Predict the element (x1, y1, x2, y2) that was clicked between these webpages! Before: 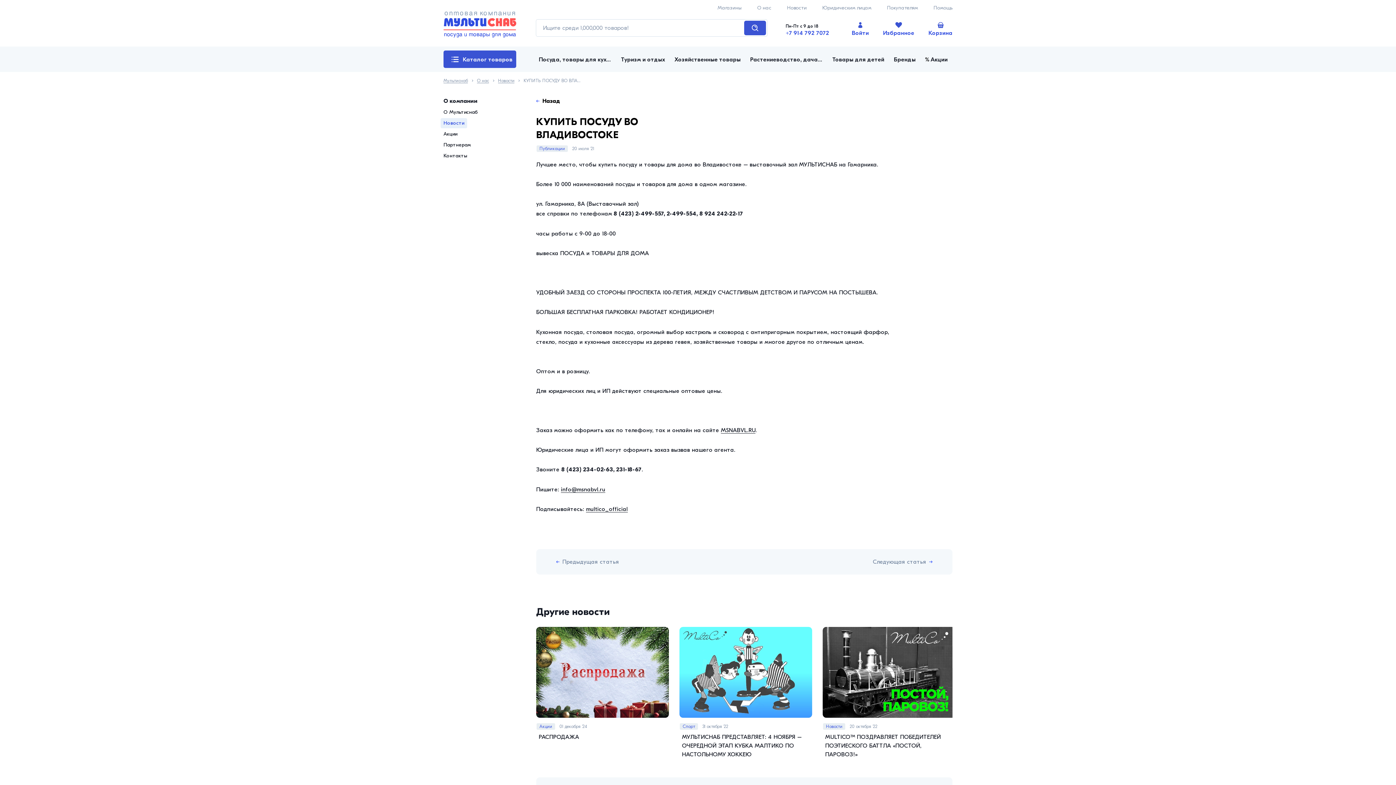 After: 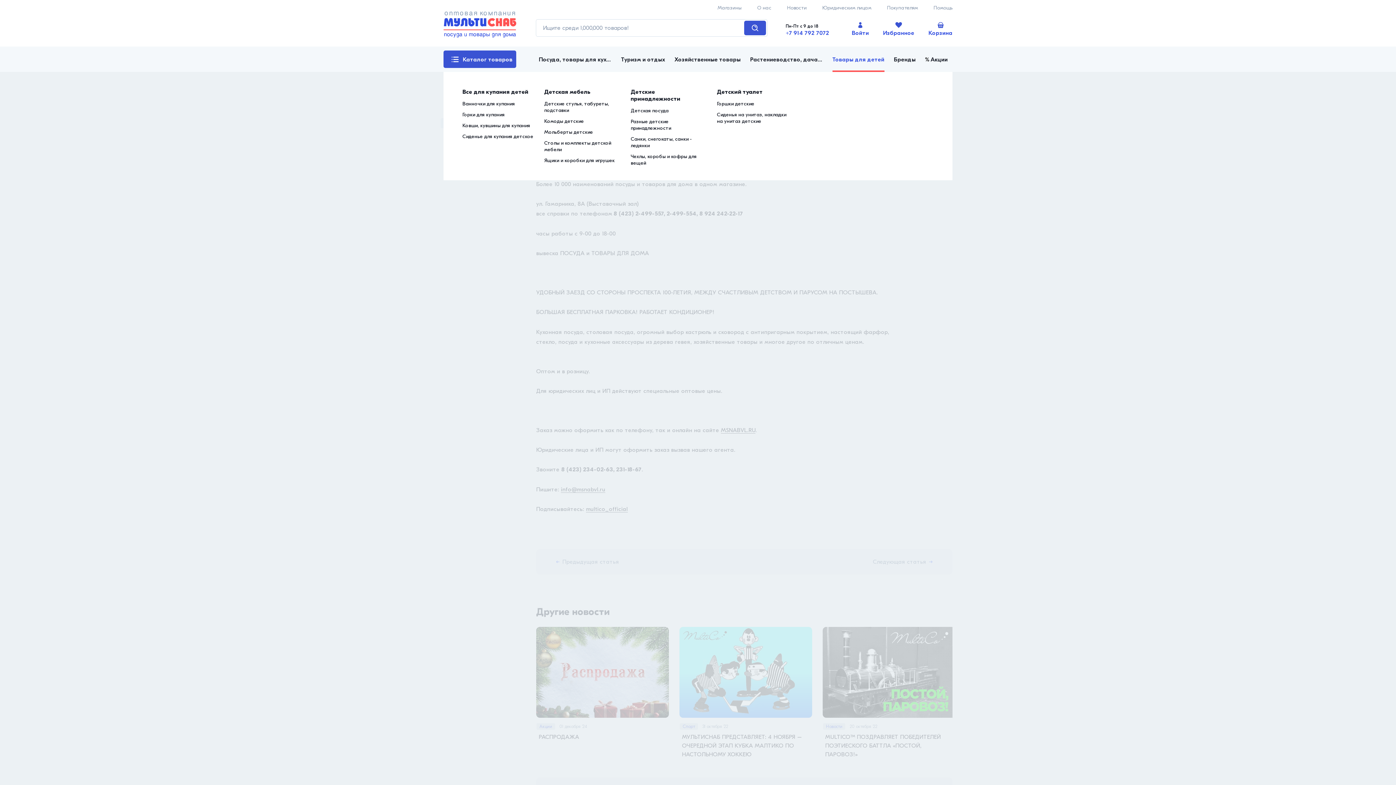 Action: bbox: (827, 46, 889, 72) label: Товары для детей